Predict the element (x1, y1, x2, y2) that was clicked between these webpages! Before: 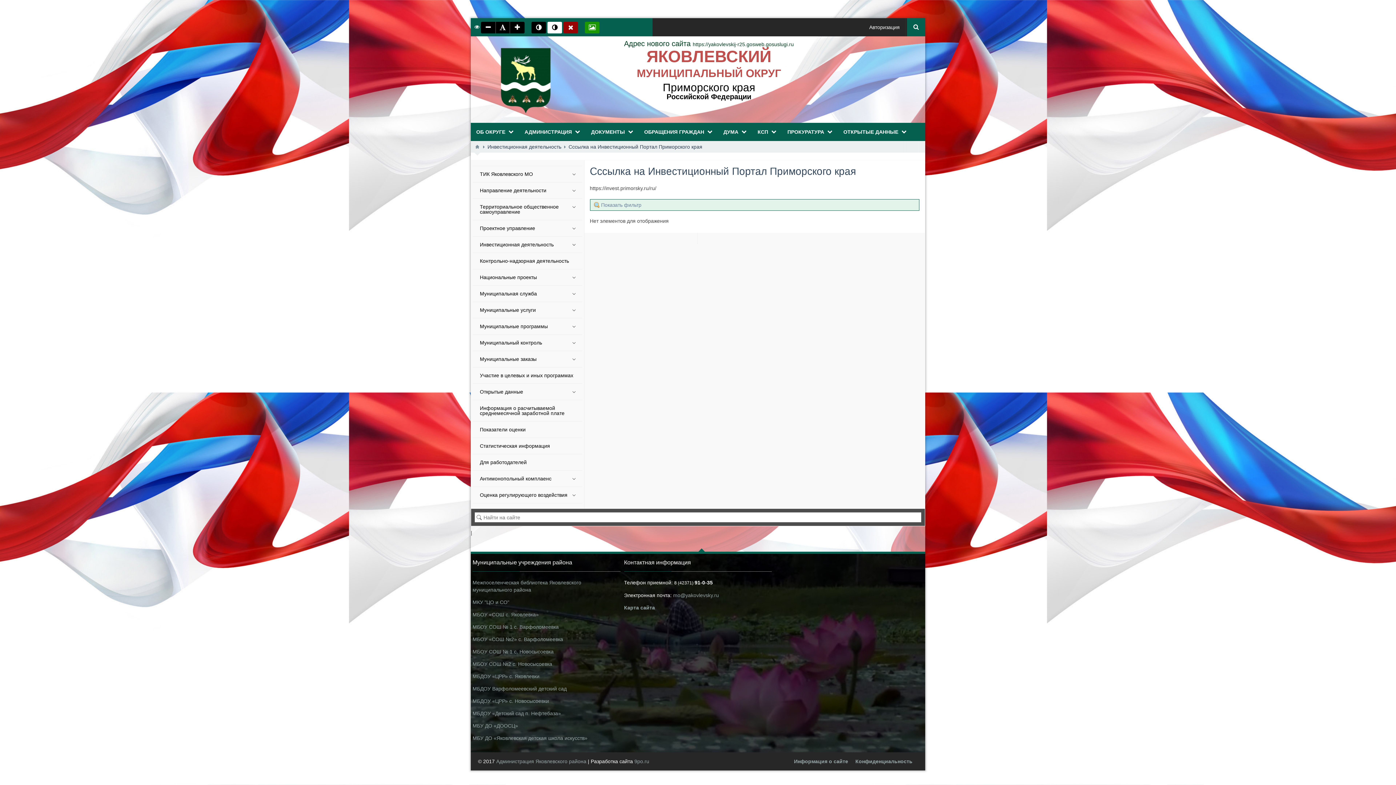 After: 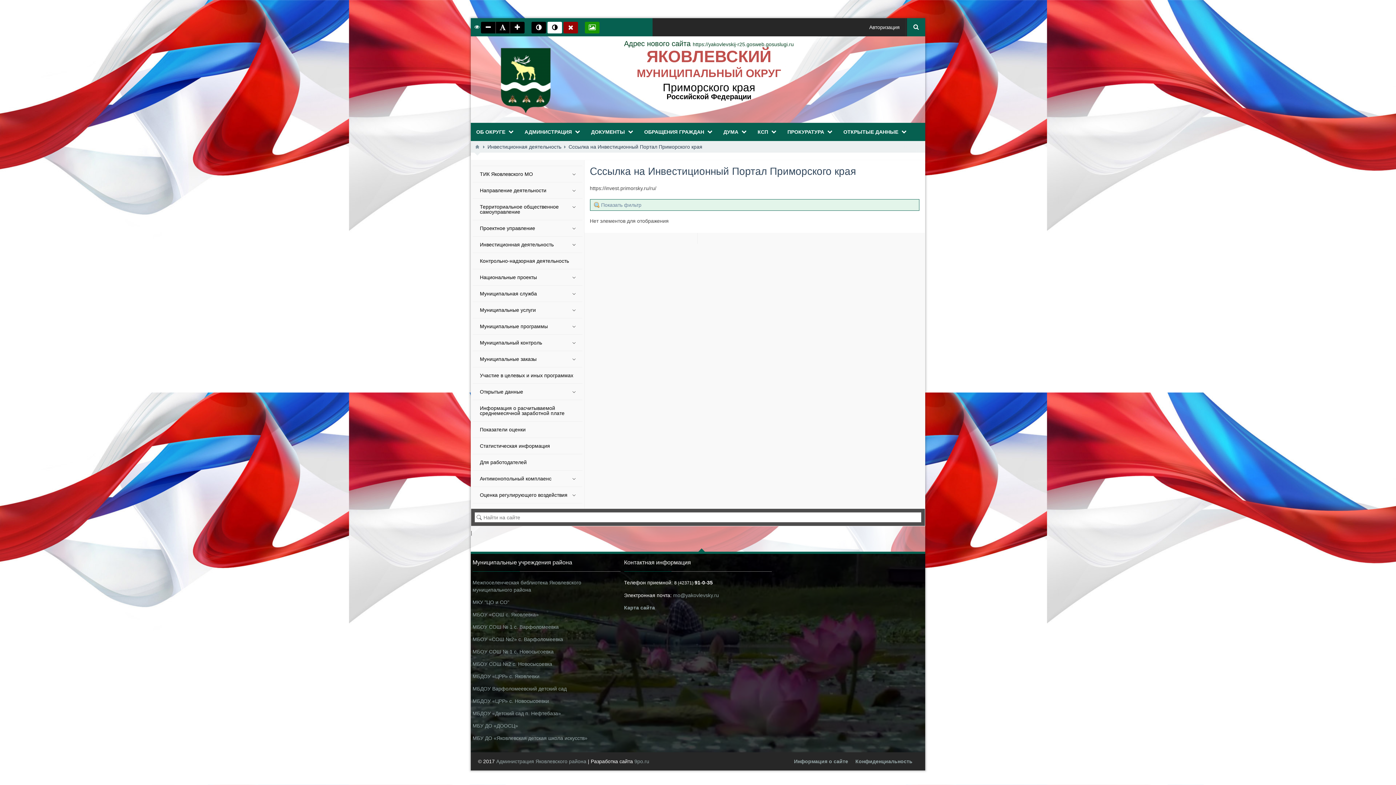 Action: bbox: (563, 21, 578, 33)